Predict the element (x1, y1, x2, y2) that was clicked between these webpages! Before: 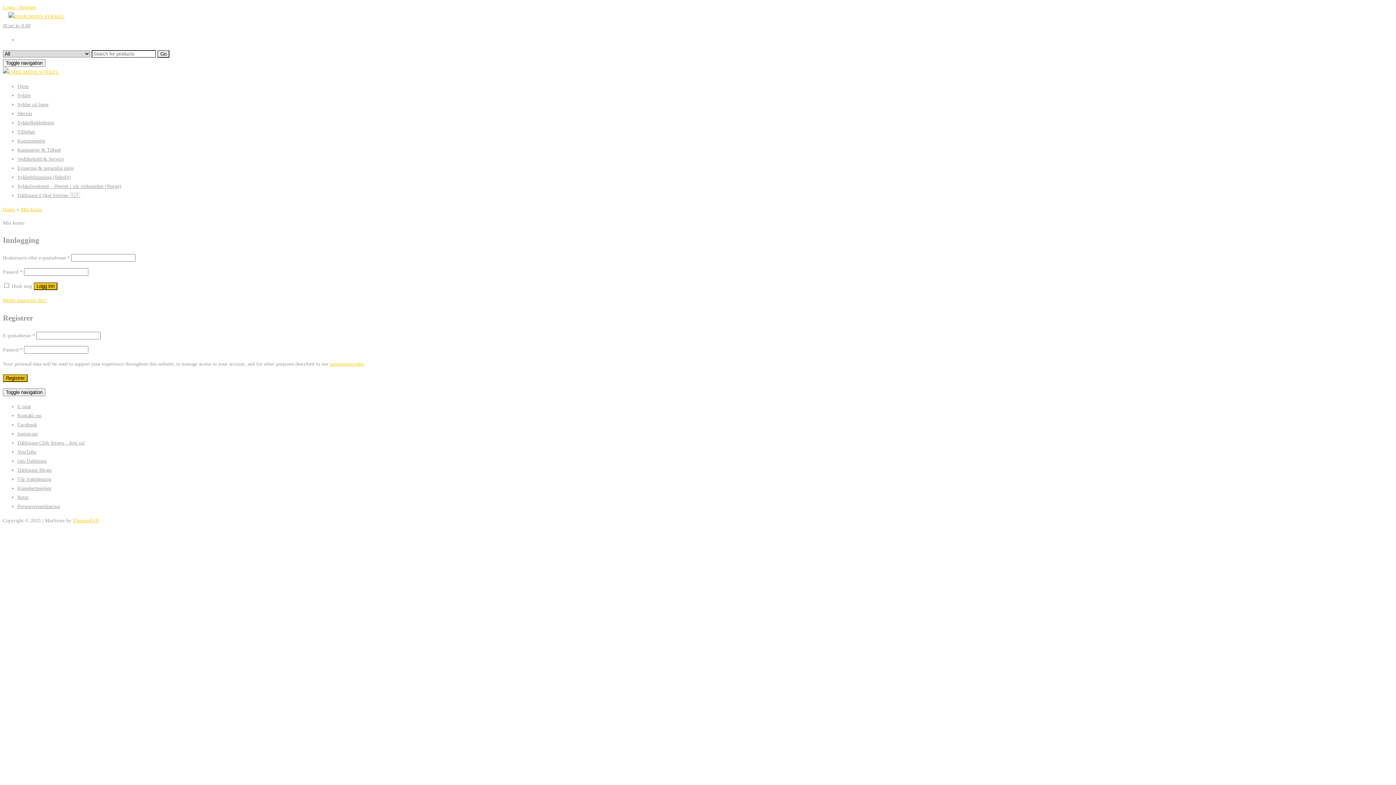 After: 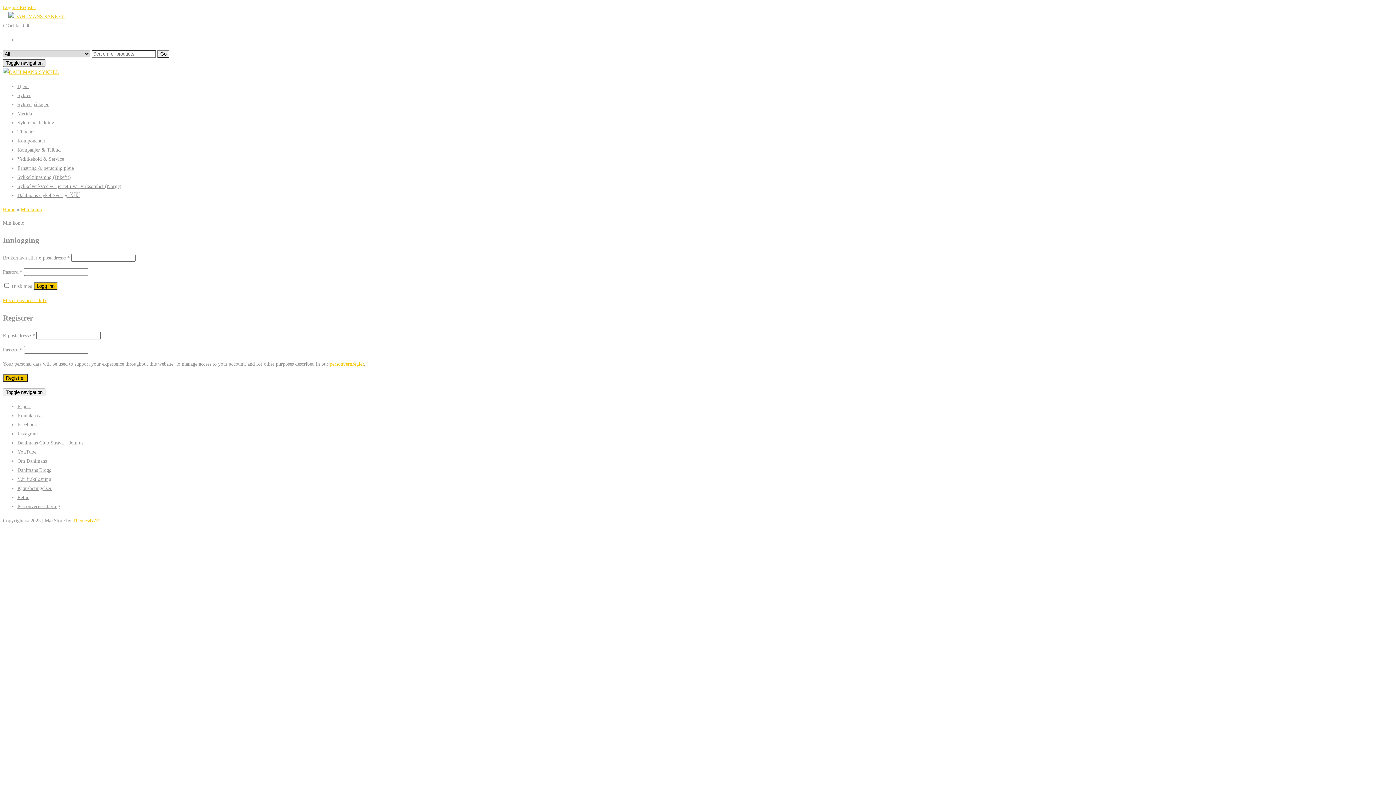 Action: bbox: (2, 59, 45, 66) label: Toggle navigation